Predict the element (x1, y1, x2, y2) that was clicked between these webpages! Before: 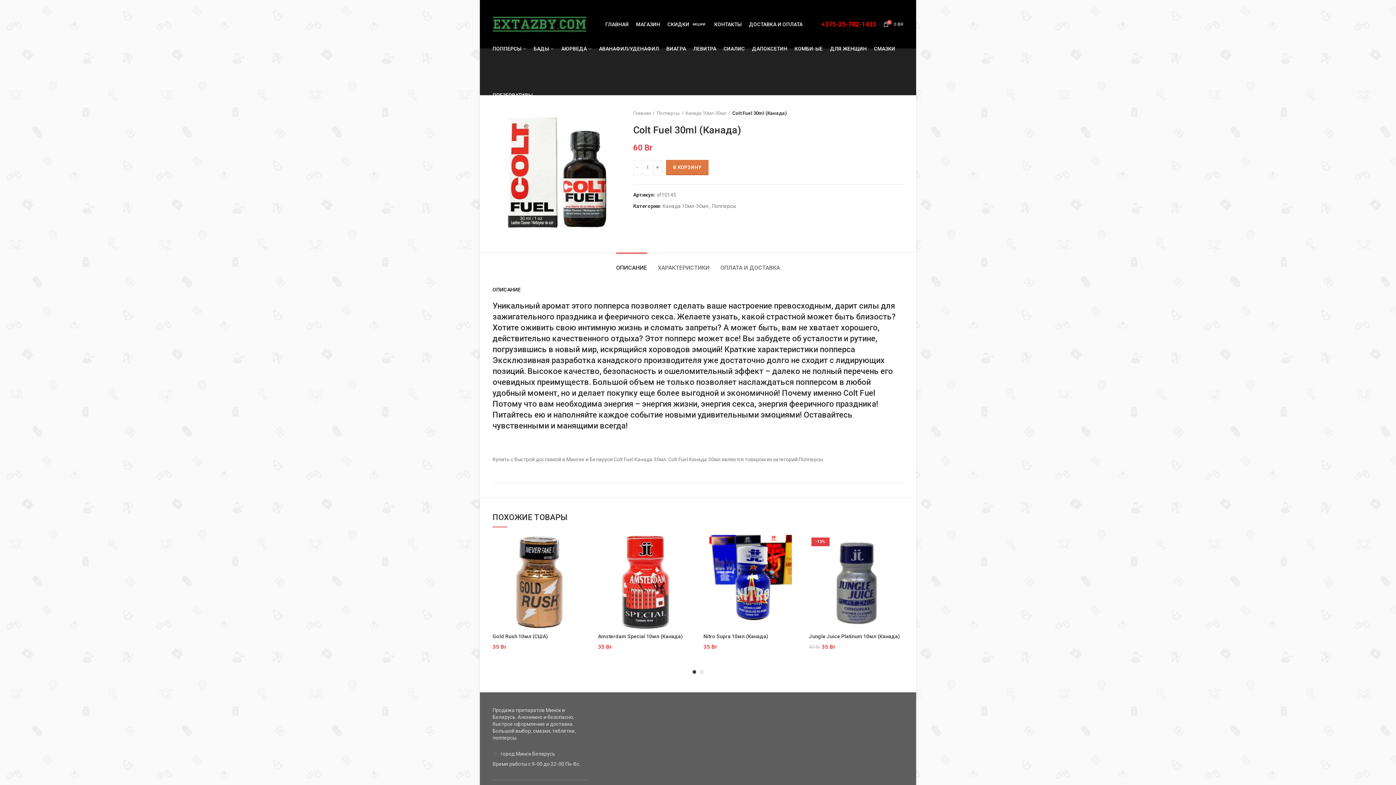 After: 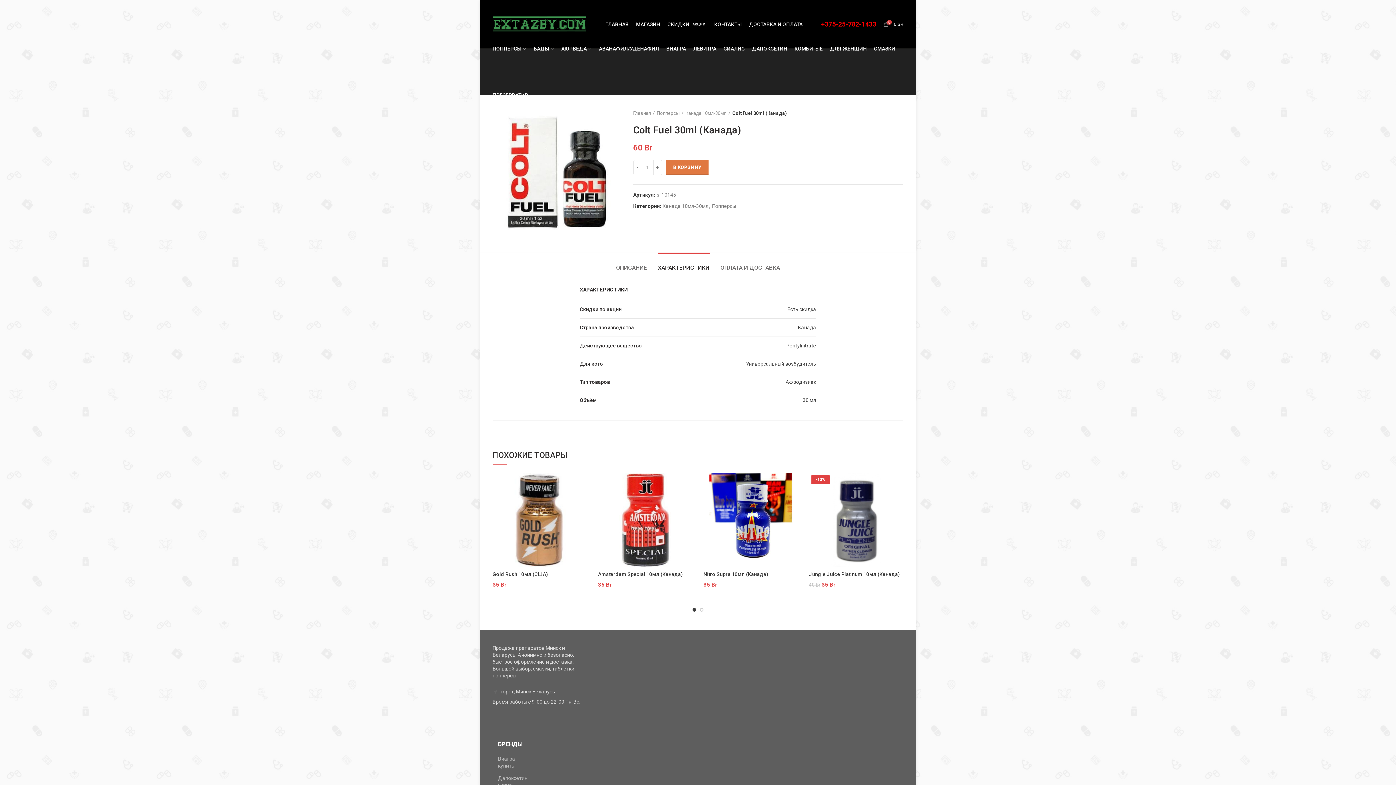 Action: bbox: (658, 252, 709, 275) label: ХАРАКТЕРИСТИКИ